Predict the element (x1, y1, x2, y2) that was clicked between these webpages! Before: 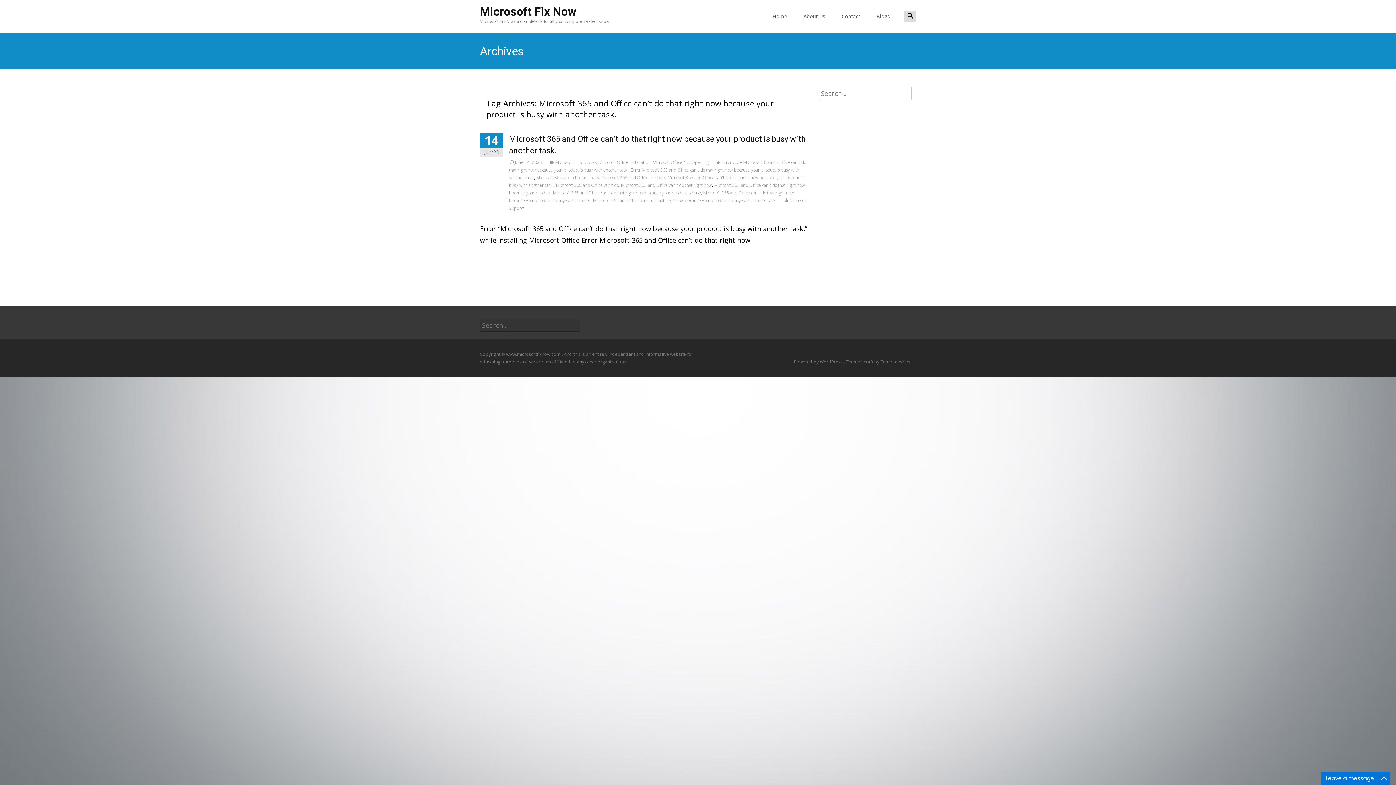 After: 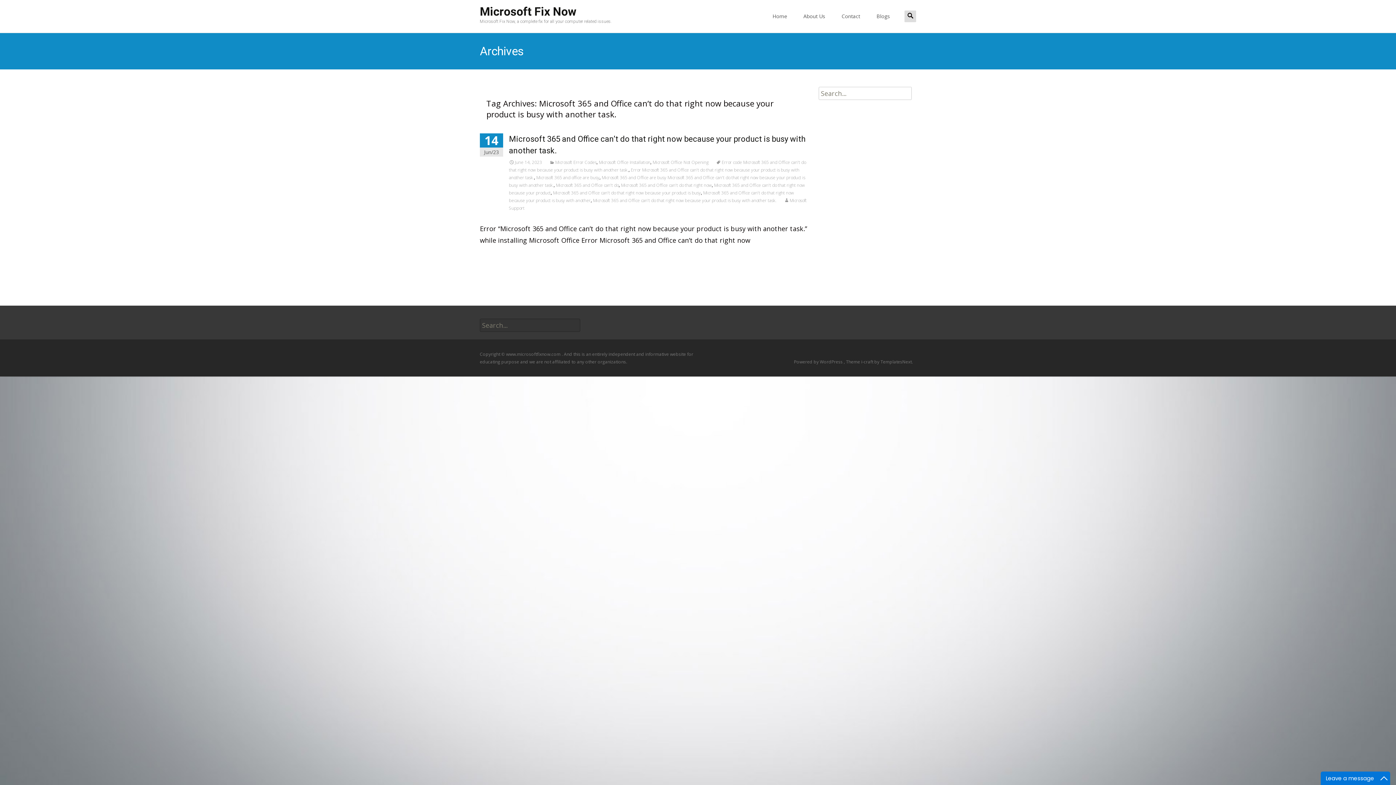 Action: bbox: (593, 197, 776, 203) label: Microsoft 365 and Office can't do that right now because your product is busy with another task.